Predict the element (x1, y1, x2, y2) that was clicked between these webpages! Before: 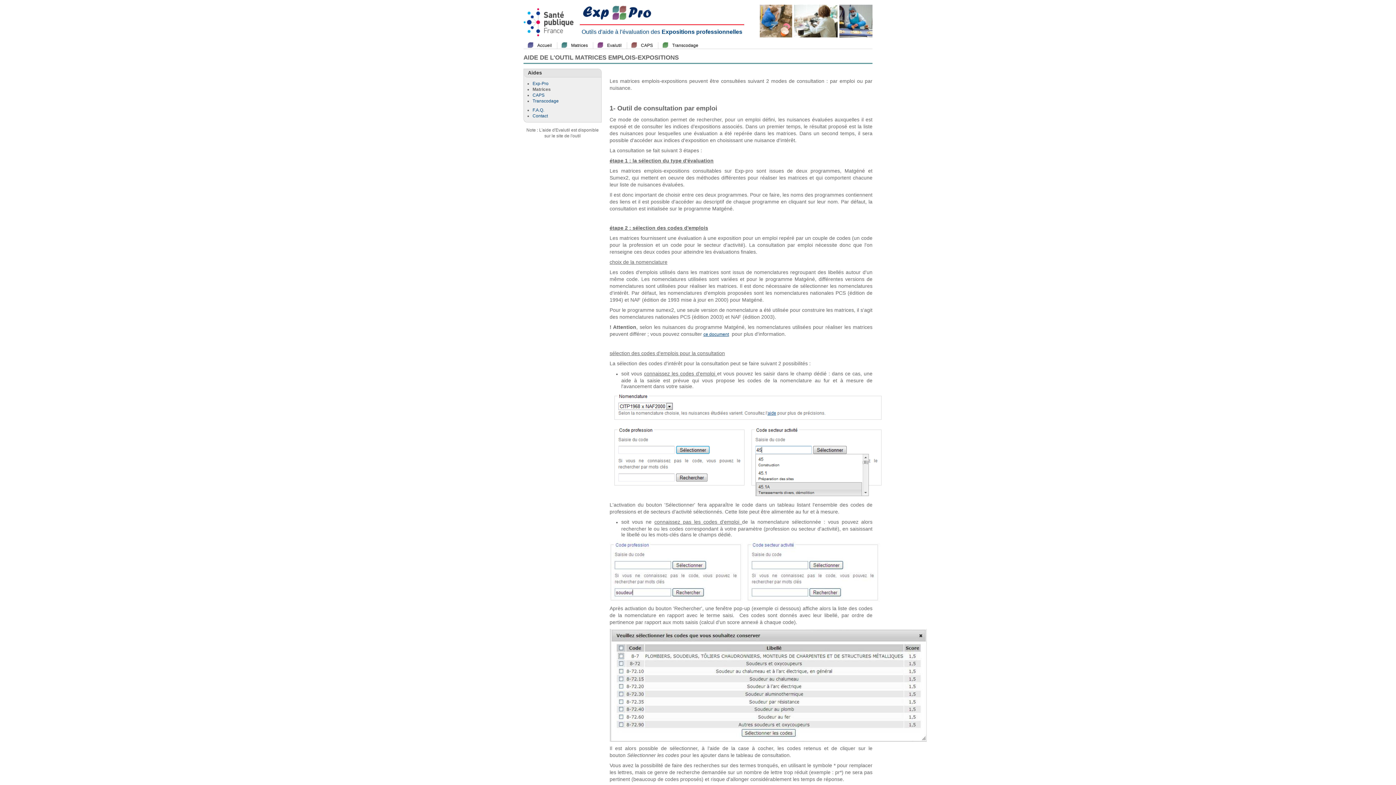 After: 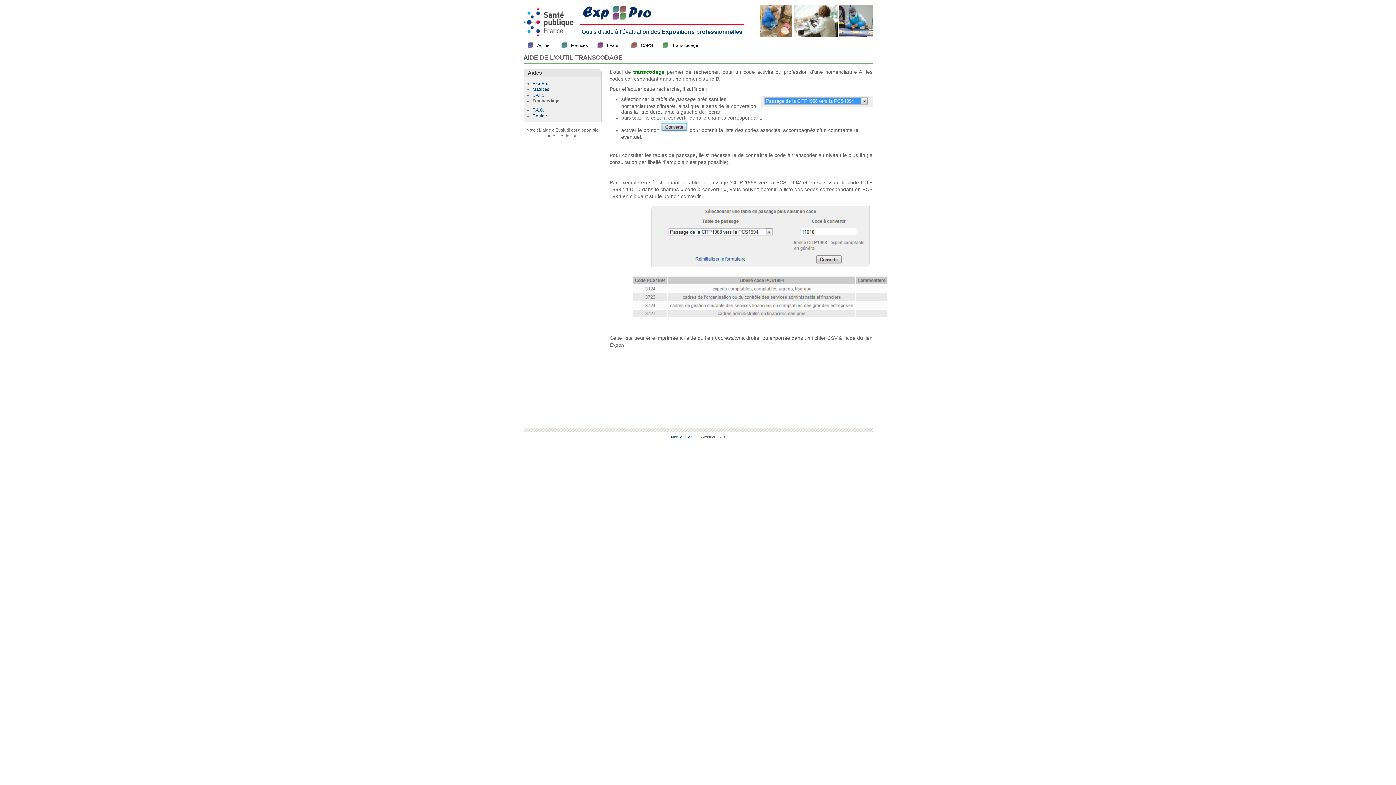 Action: label: Transcodage bbox: (532, 98, 558, 103)